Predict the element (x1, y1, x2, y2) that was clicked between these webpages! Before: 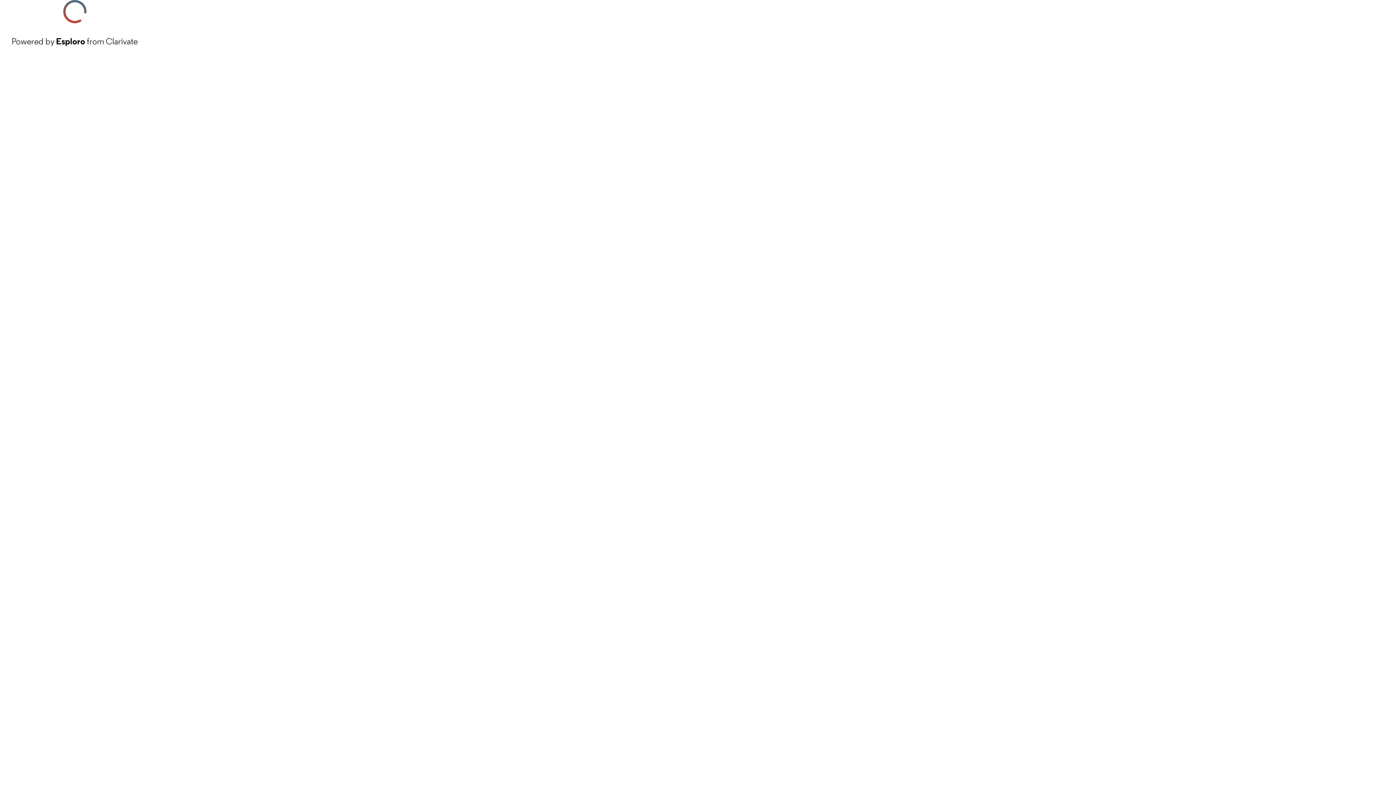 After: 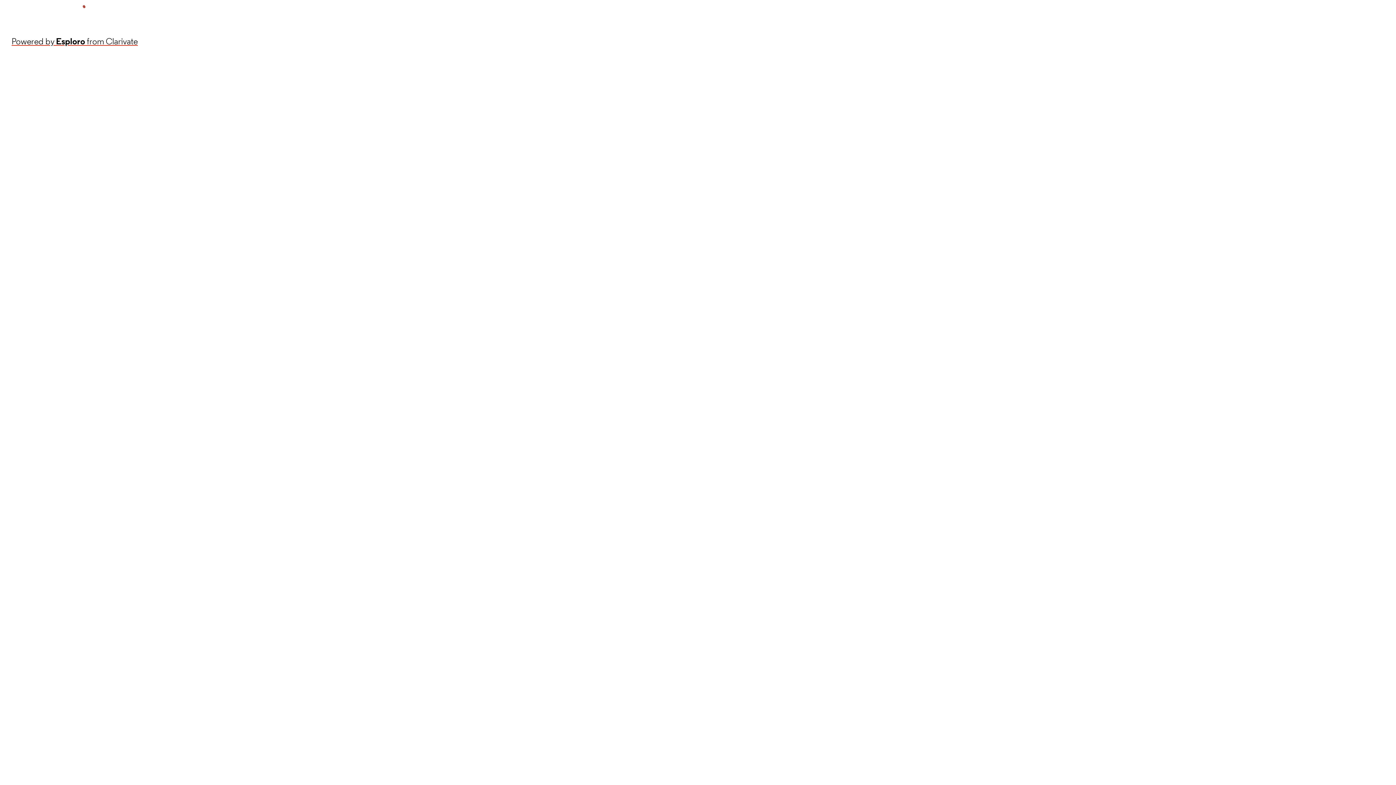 Action: label: Powered by Esploro from Clarivate bbox: (11, 34, 137, 48)